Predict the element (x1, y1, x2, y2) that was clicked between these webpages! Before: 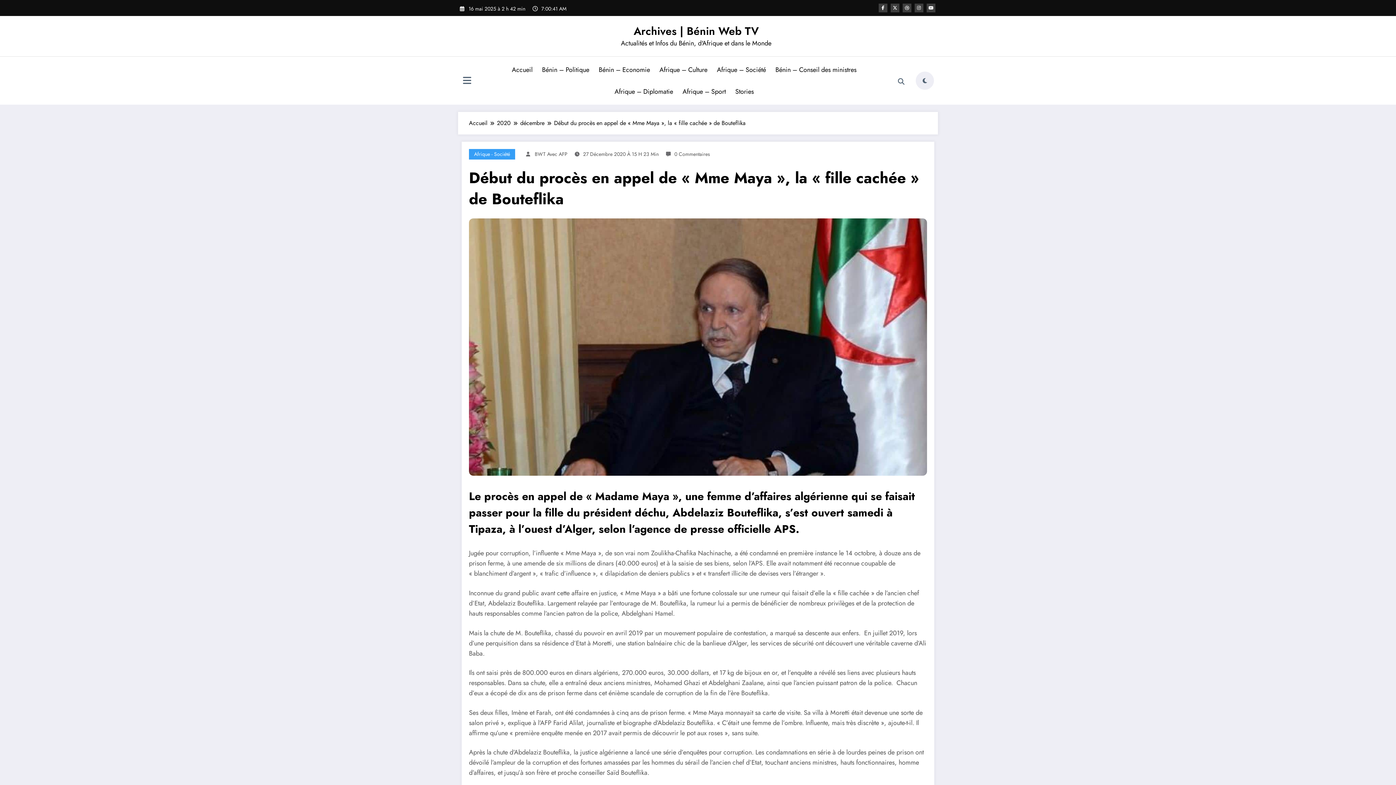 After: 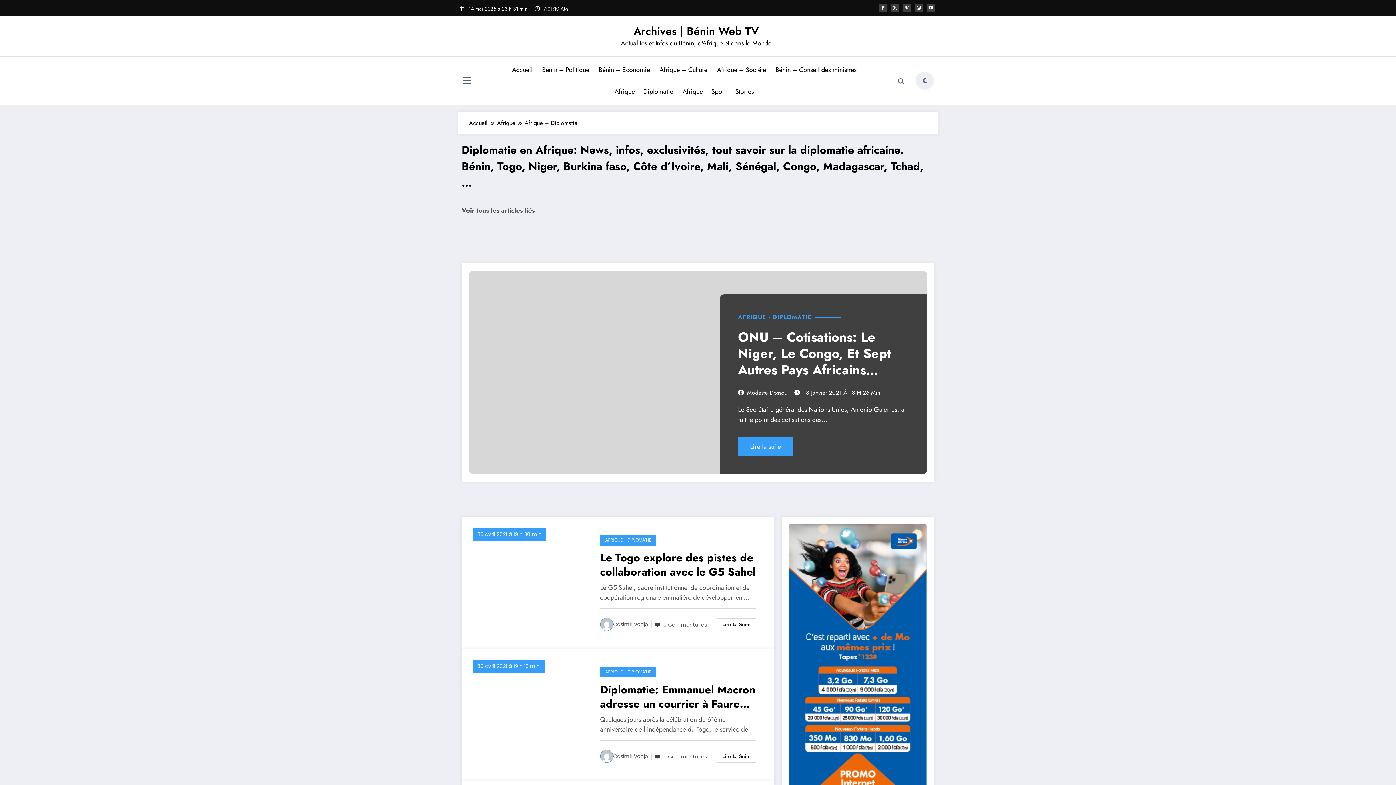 Action: label: Afrique – Diplomatie bbox: (610, 82, 678, 100)